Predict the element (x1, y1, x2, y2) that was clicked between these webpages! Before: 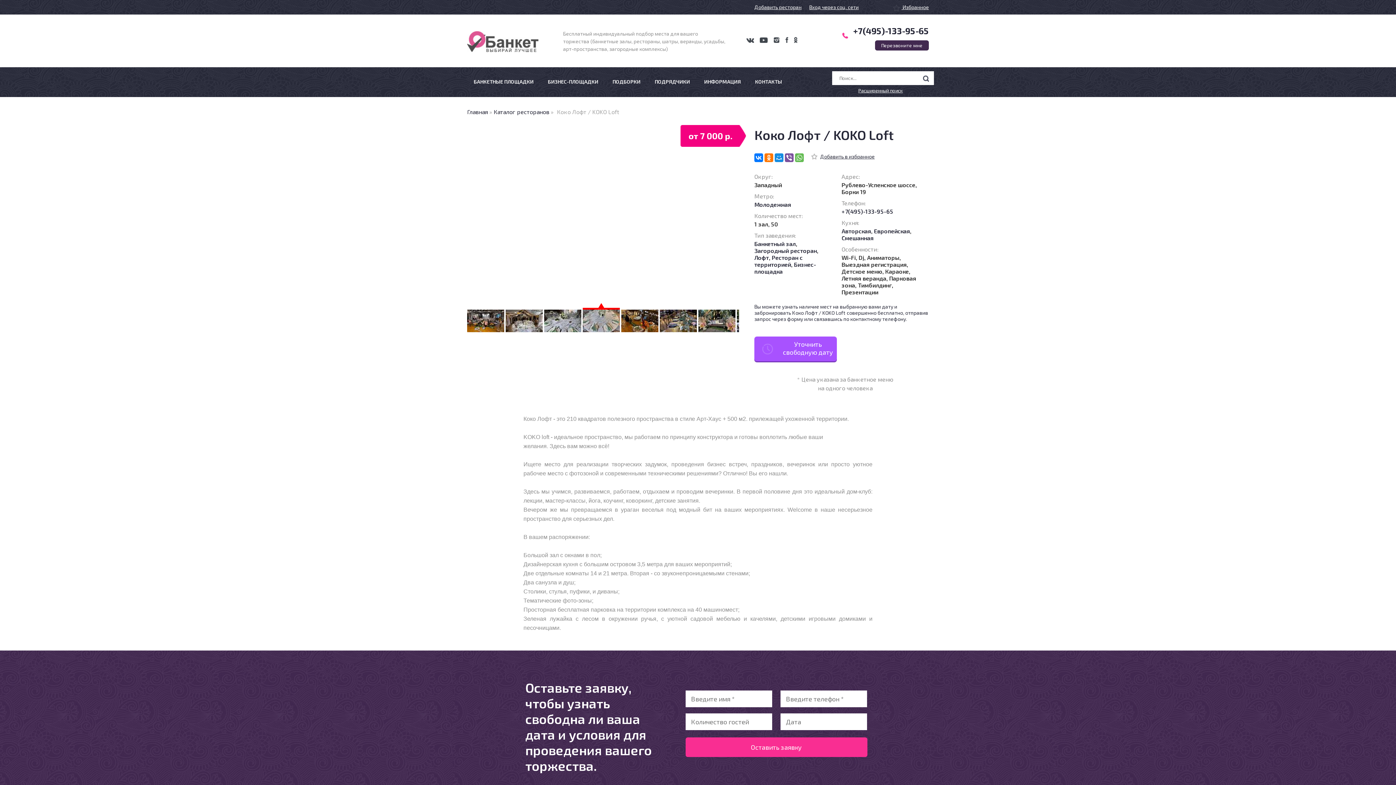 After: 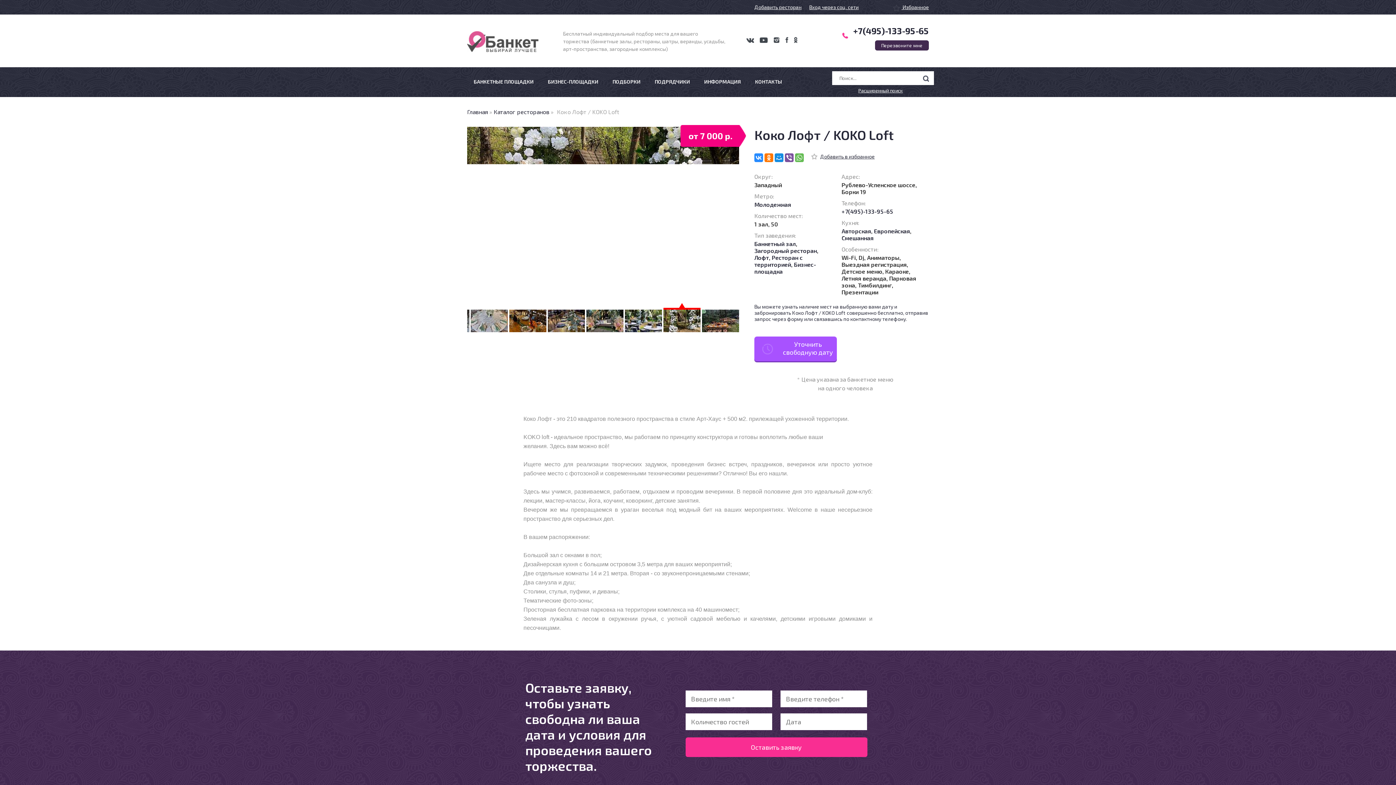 Action: bbox: (754, 153, 763, 162)